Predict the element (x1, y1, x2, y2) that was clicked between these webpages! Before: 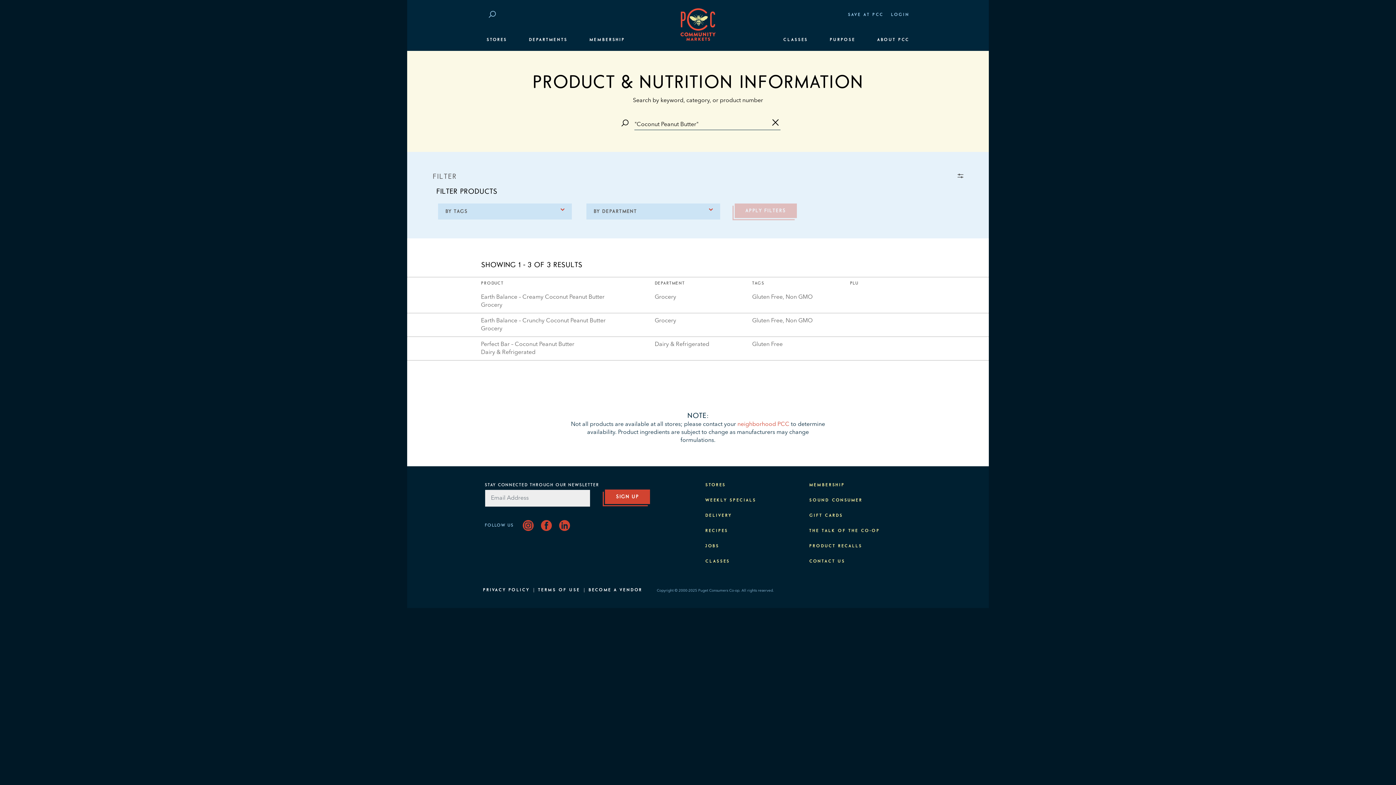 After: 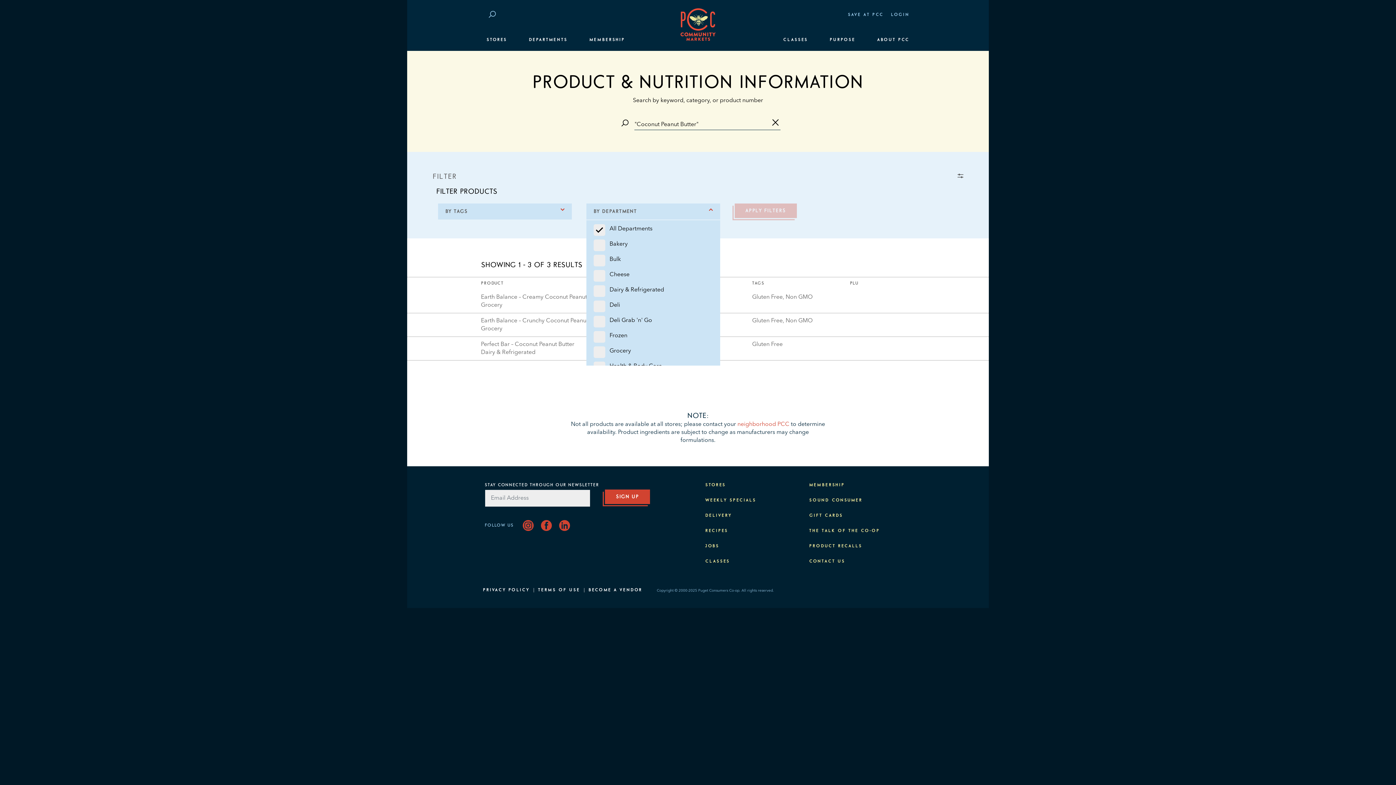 Action: label: BY DEPARTMENT bbox: (586, 203, 720, 219)